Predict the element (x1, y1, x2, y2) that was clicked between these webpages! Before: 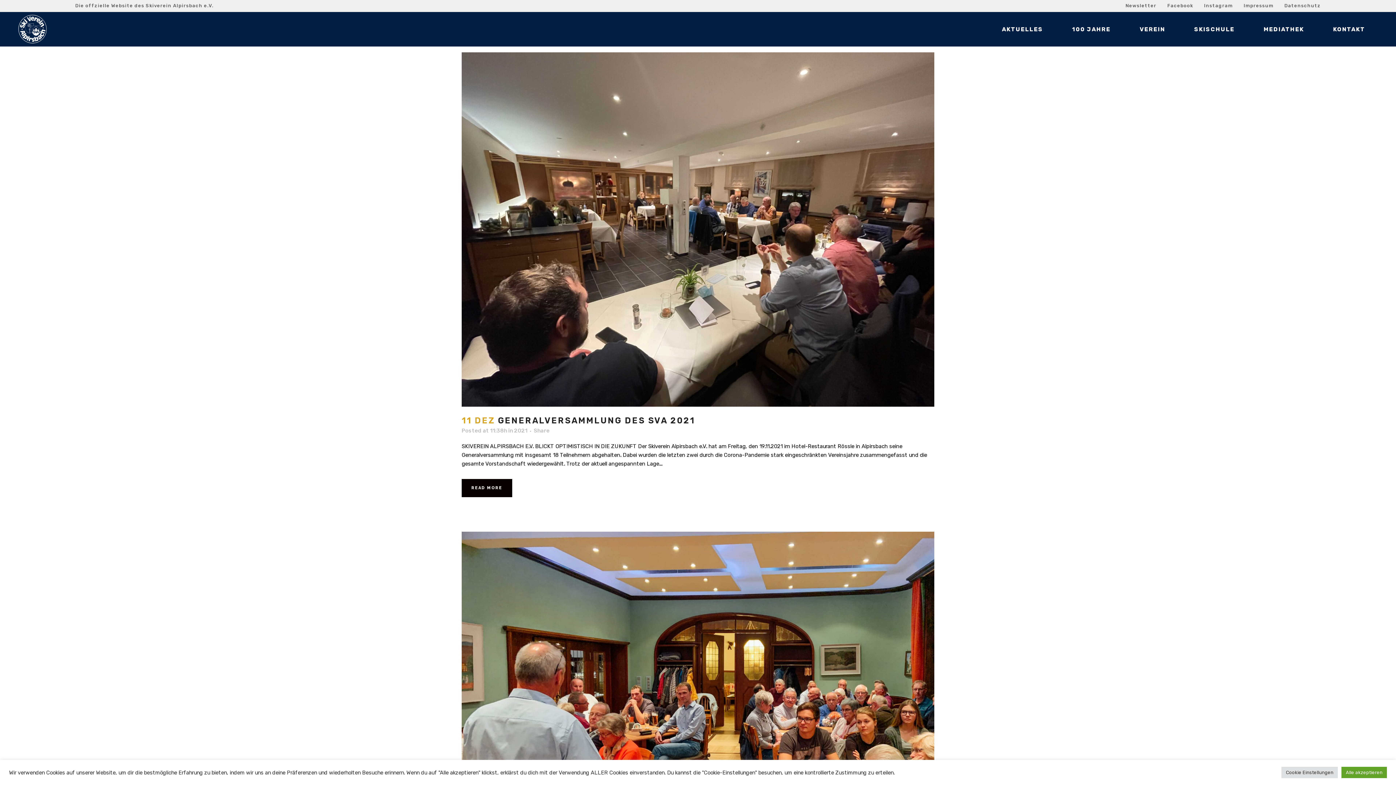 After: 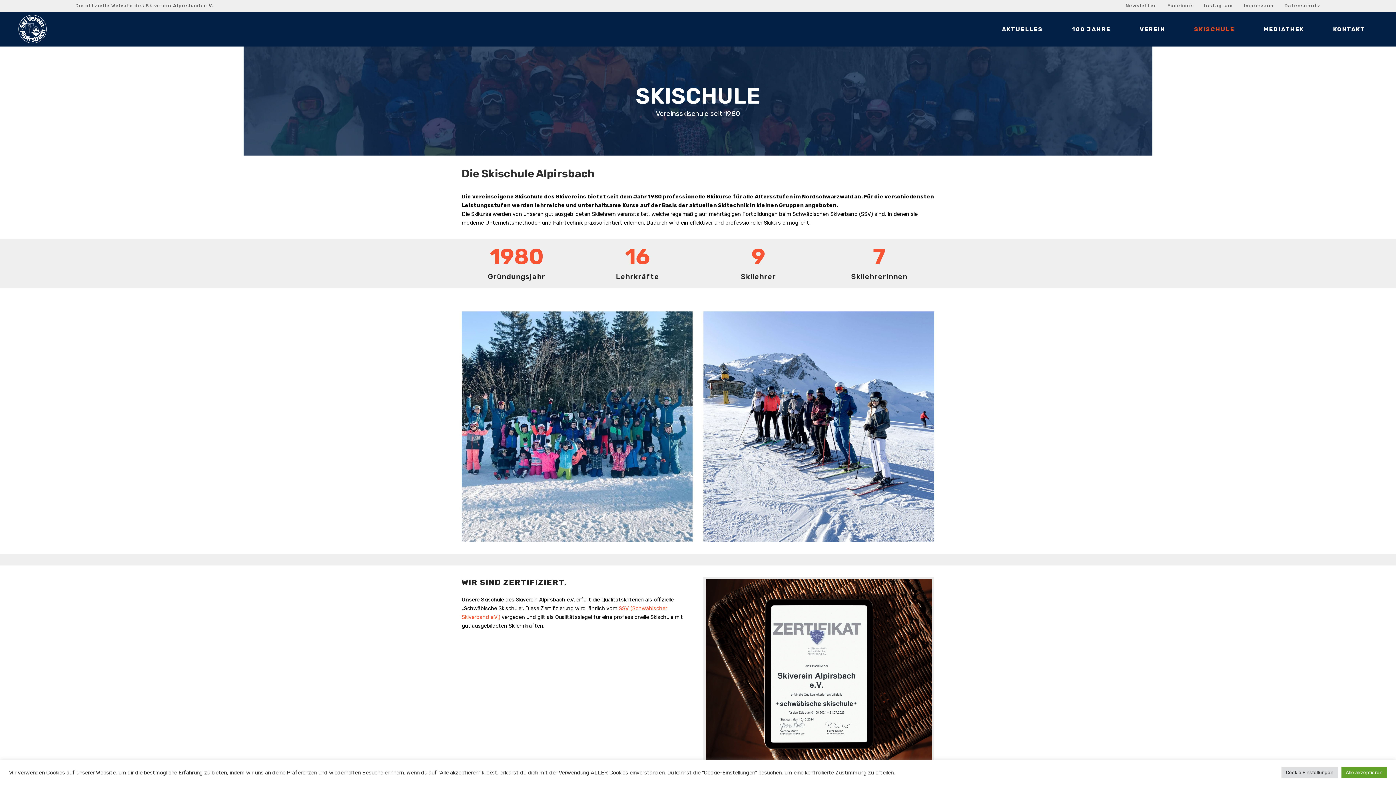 Action: bbox: (1180, 12, 1249, 46) label: SKISCHULE